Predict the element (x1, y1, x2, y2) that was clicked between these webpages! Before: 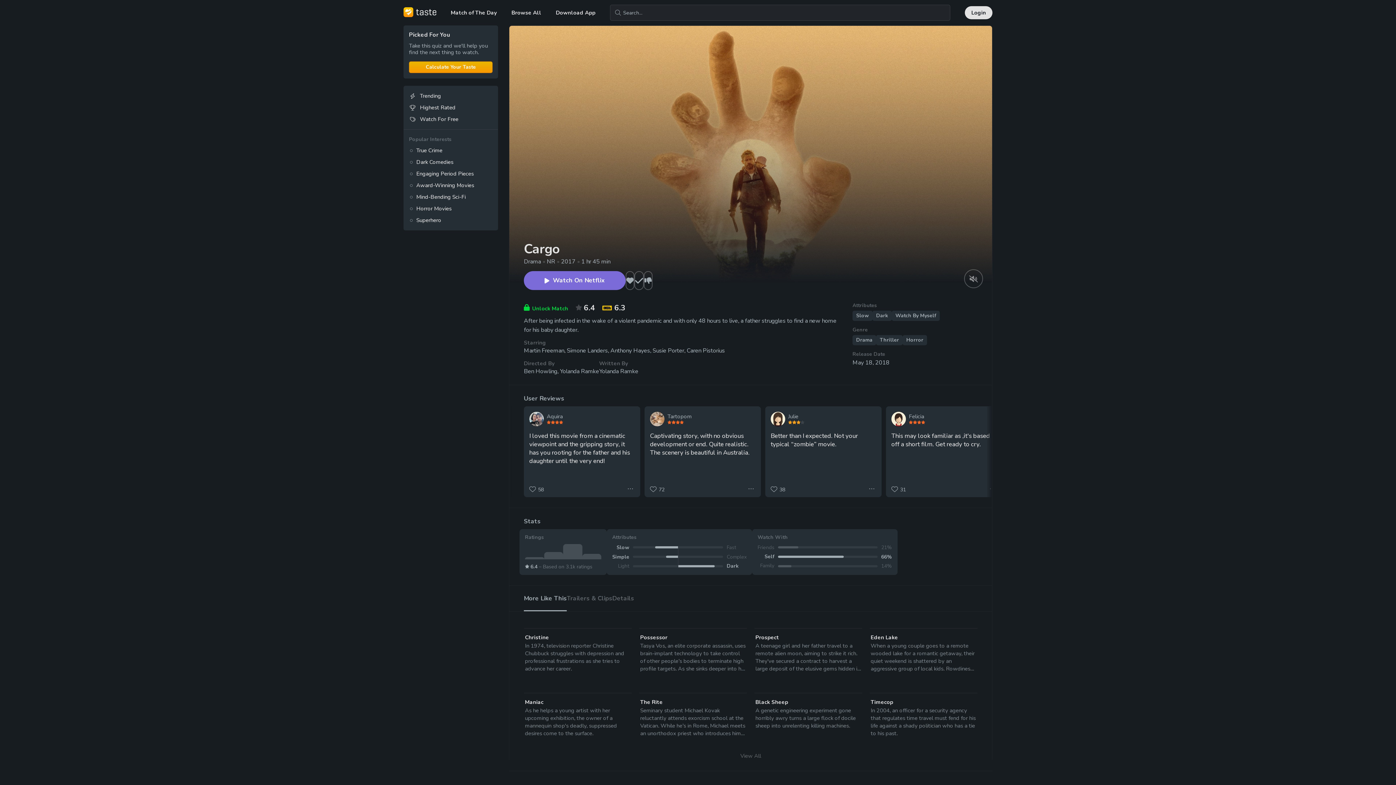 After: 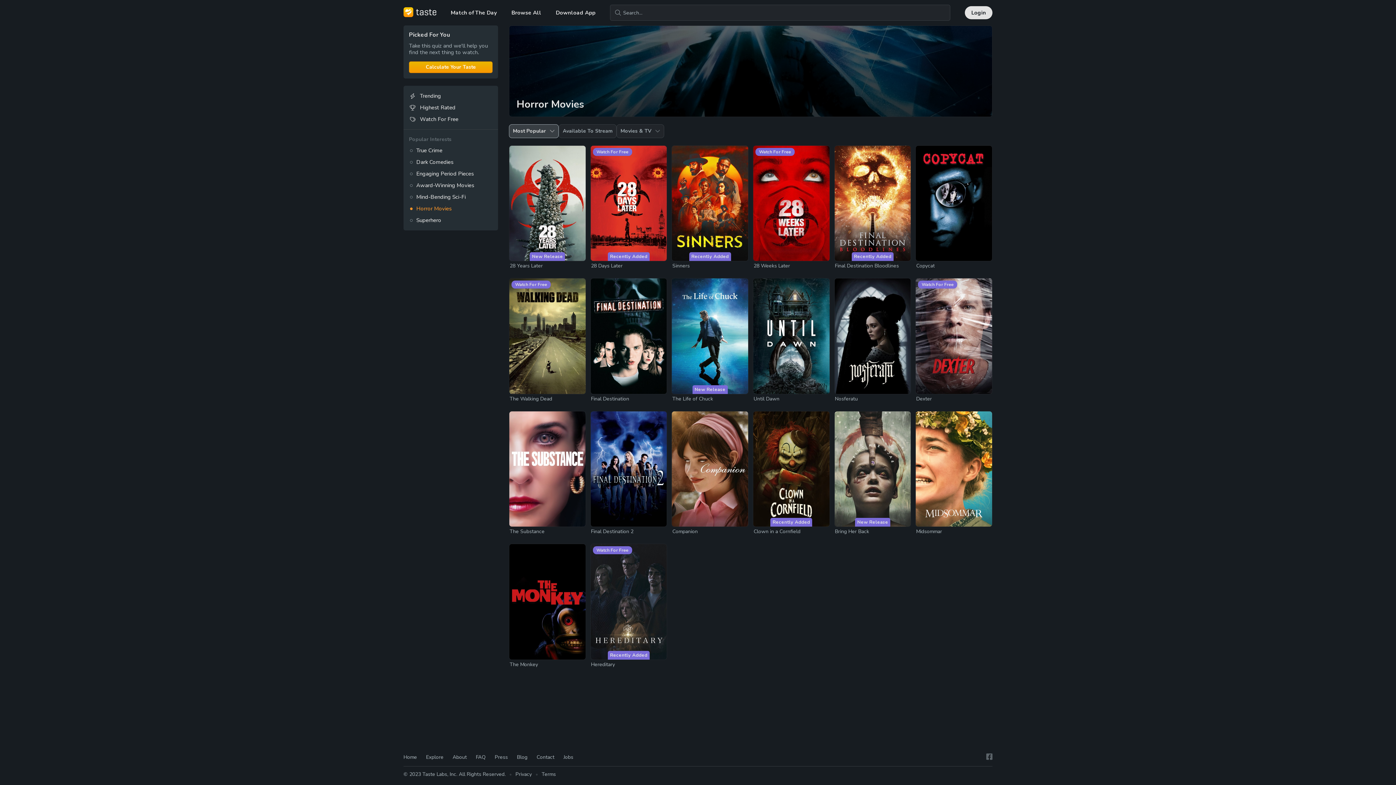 Action: bbox: (902, 335, 927, 345) label: Horror